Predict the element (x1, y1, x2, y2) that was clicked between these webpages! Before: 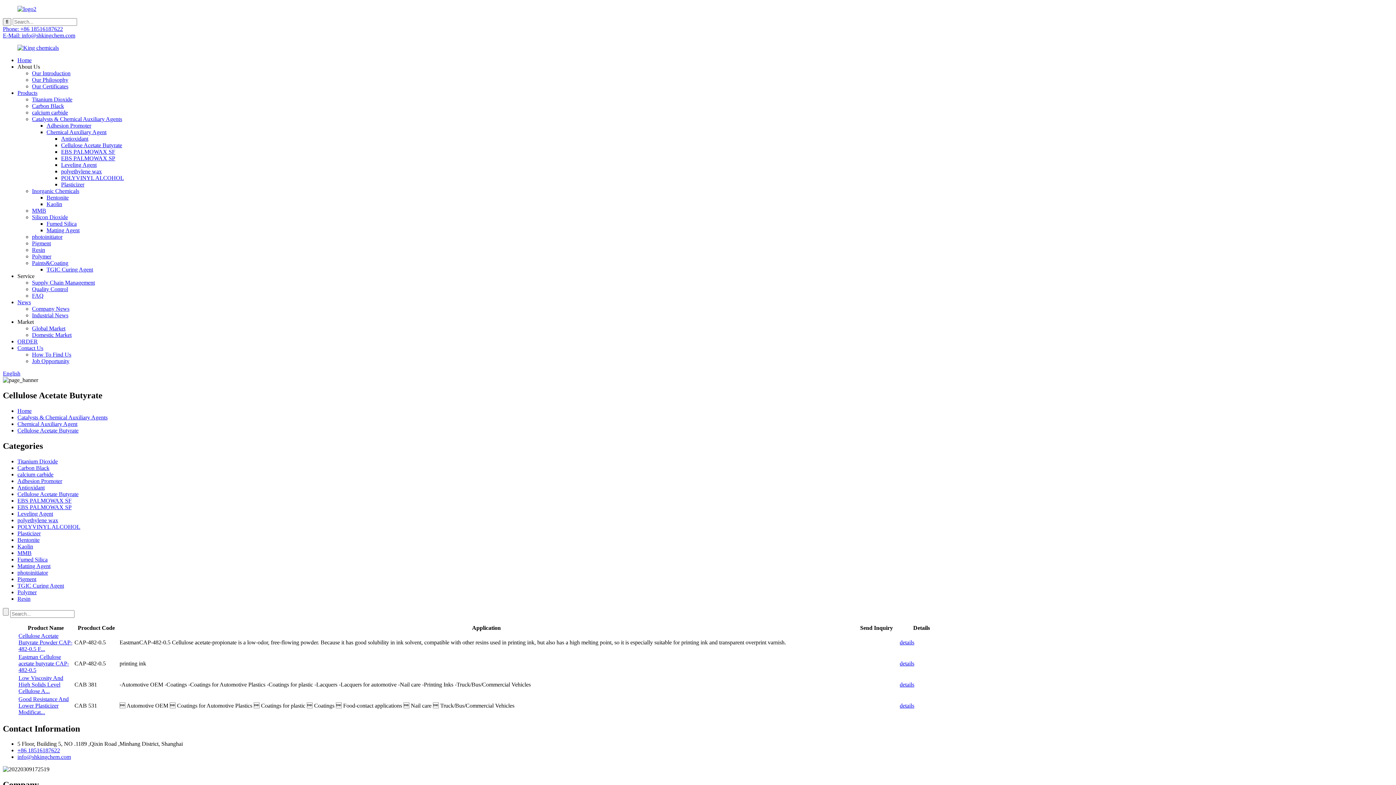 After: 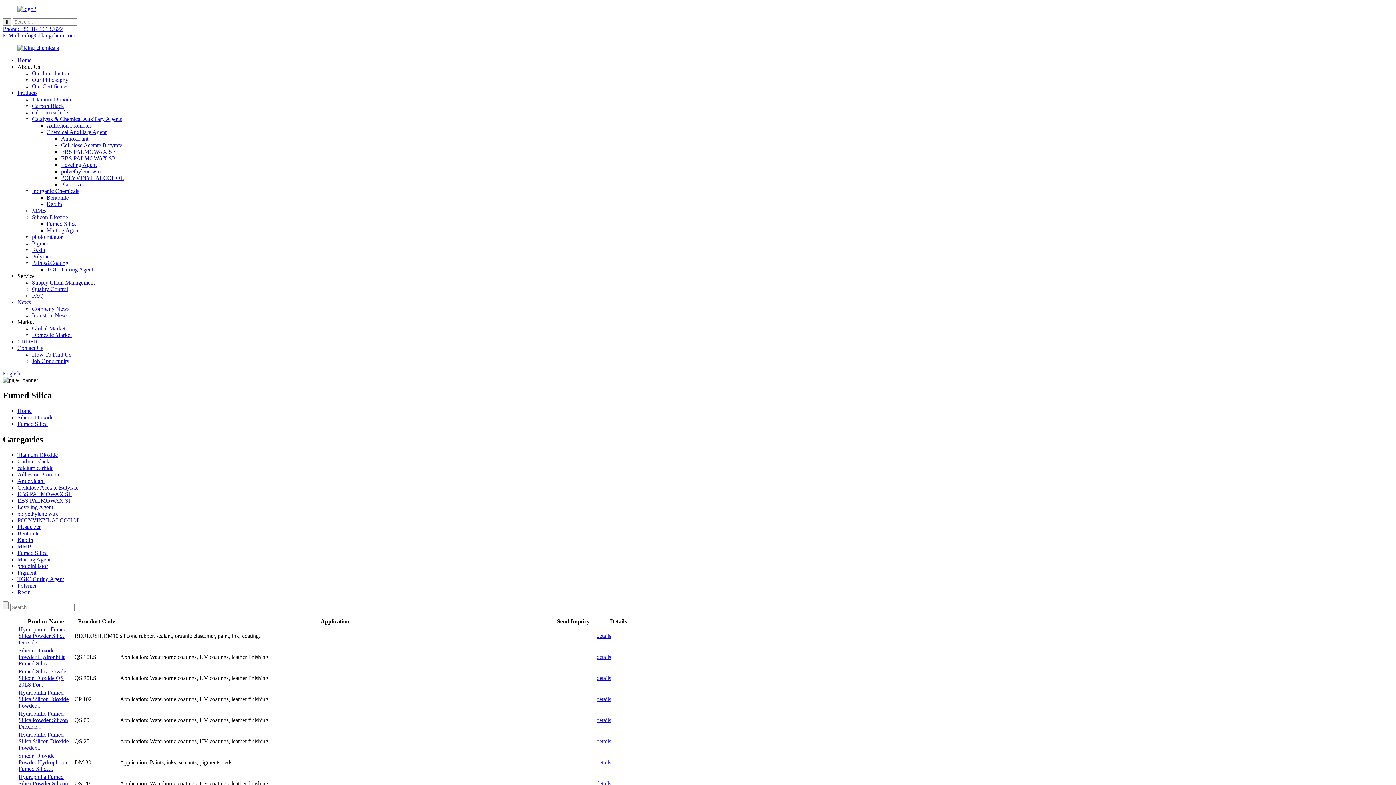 Action: bbox: (17, 556, 47, 562) label: Fumed Silica